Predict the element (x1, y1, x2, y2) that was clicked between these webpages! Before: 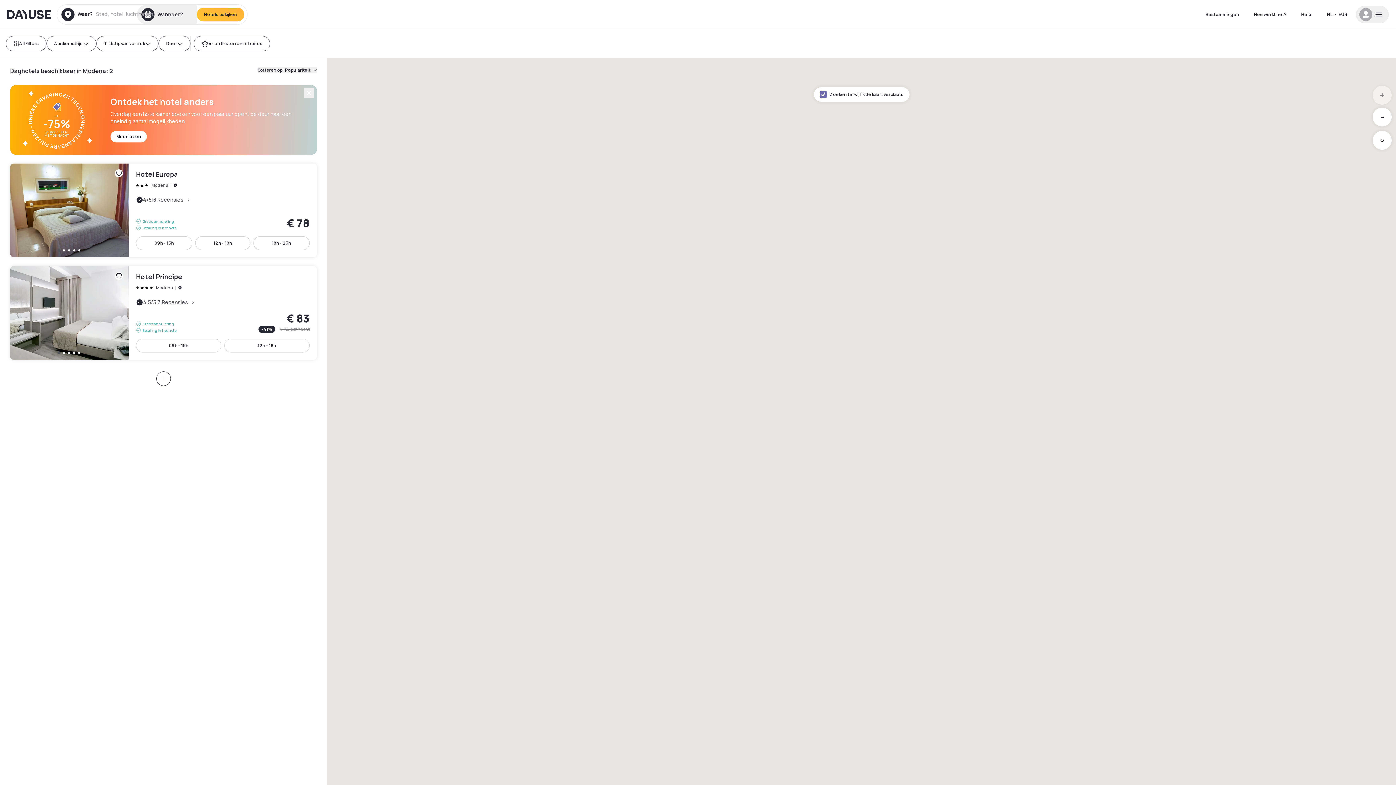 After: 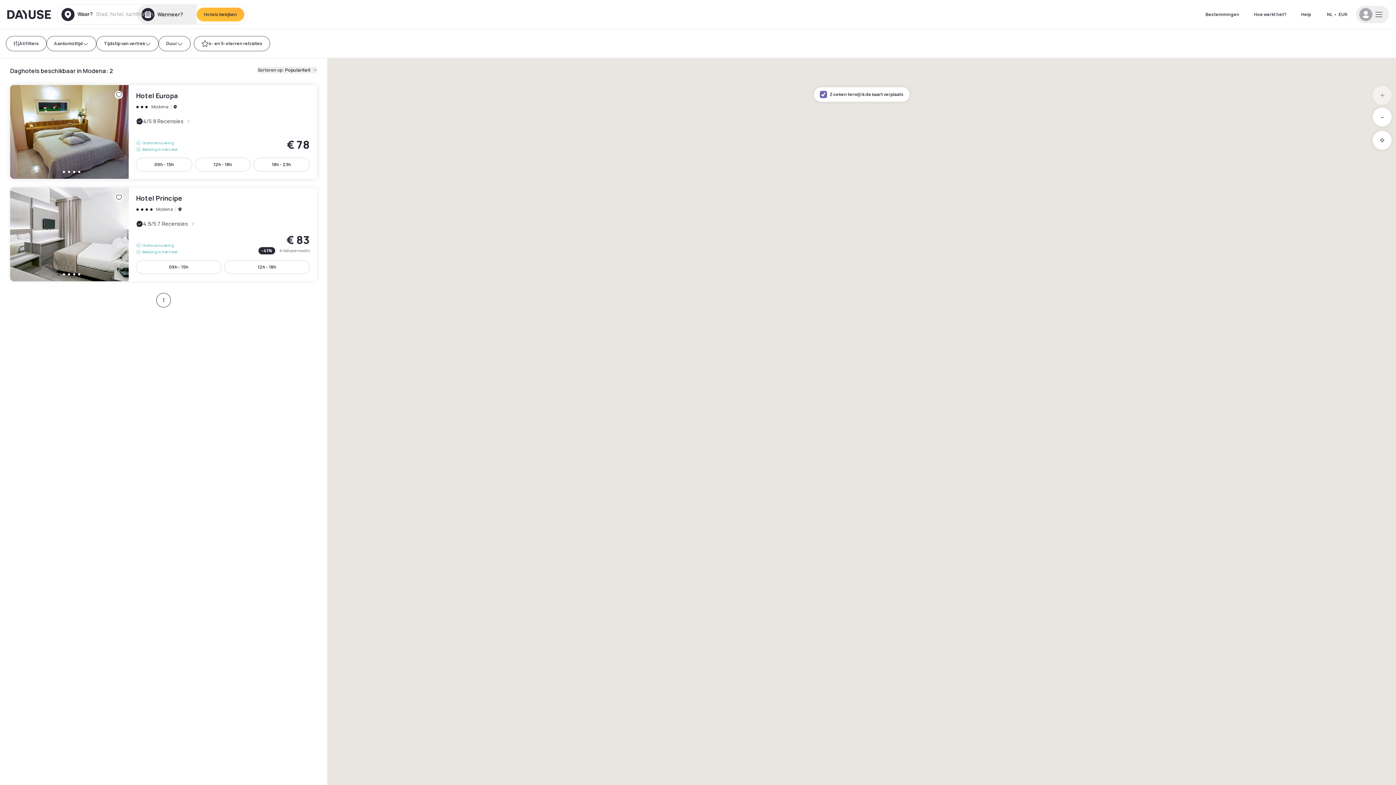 Action: bbox: (304, 88, 314, 98)